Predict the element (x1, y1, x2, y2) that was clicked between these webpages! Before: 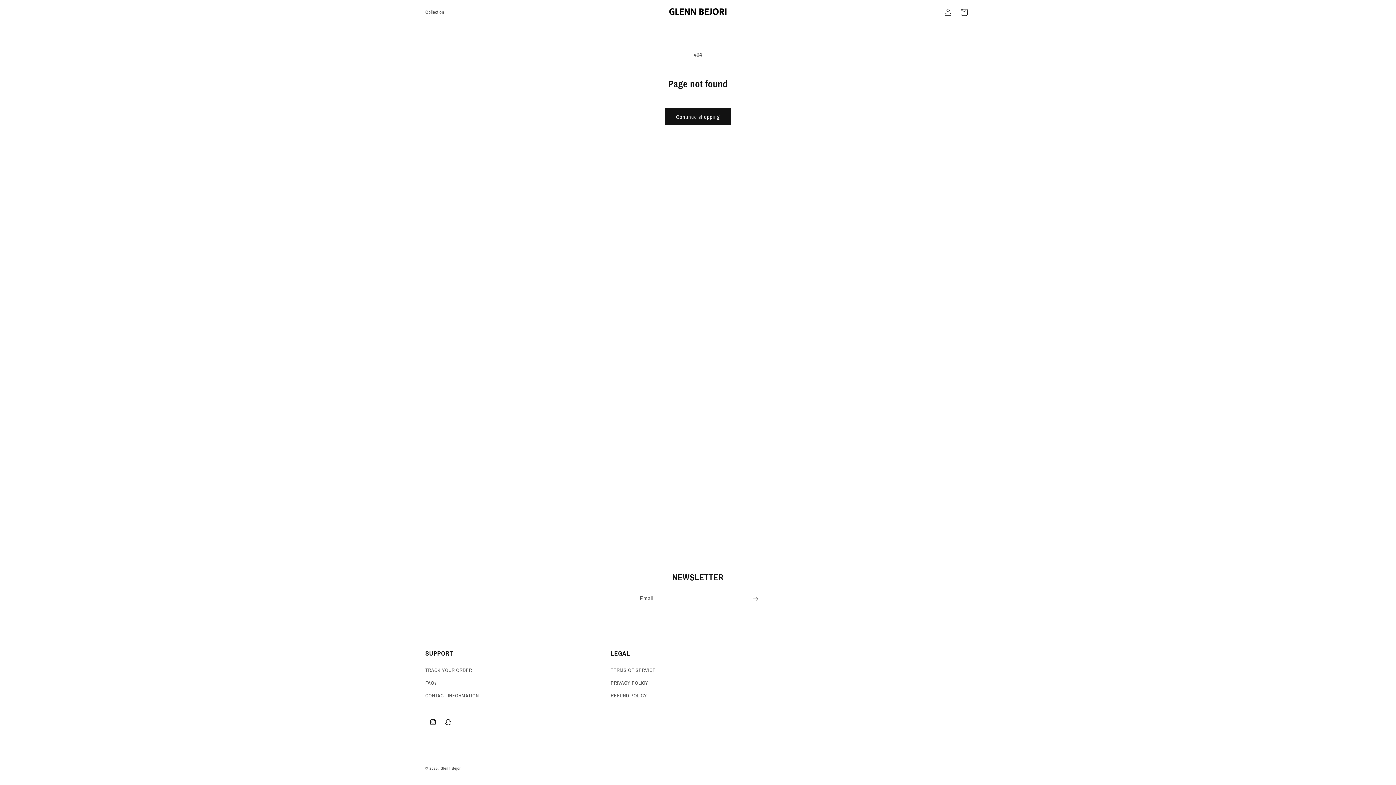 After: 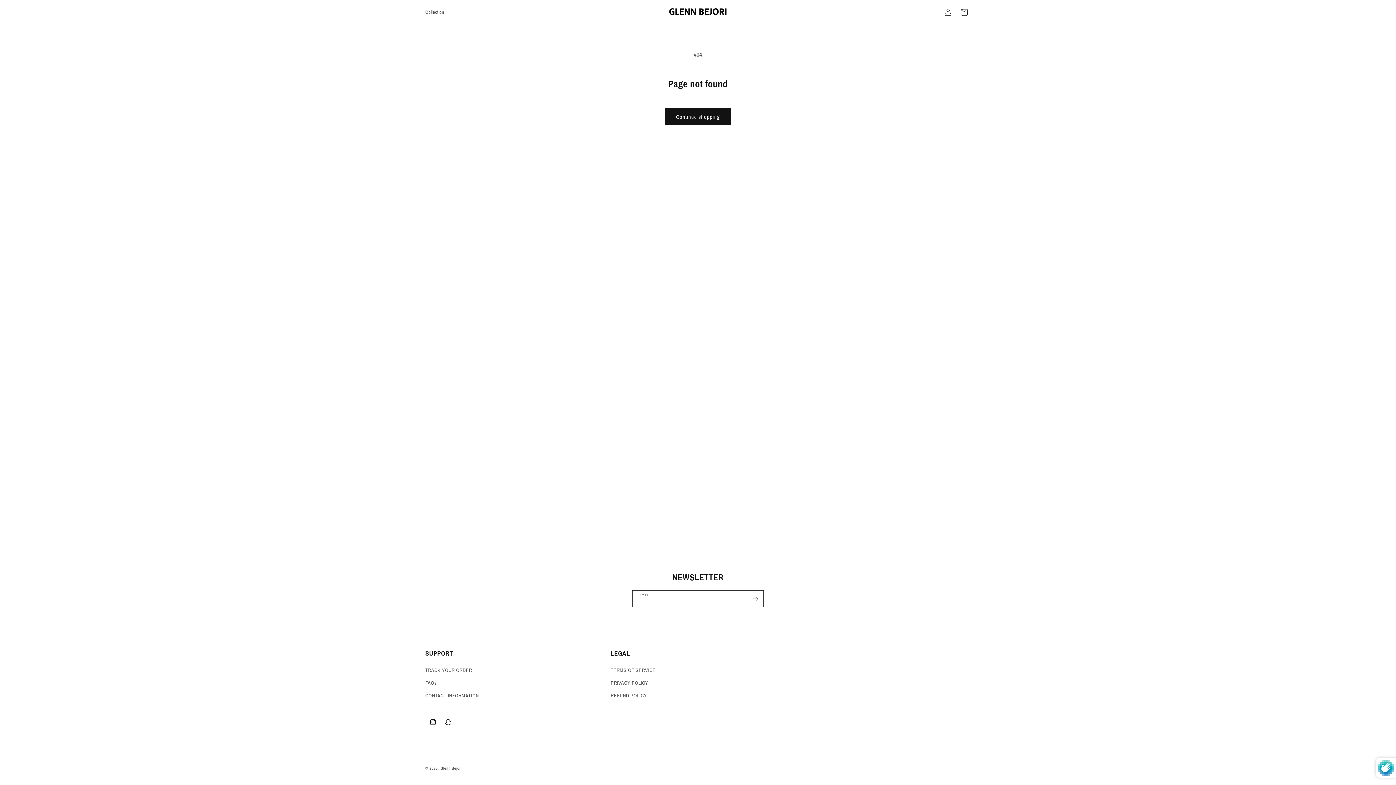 Action: bbox: (747, 590, 763, 607) label: Subscribe